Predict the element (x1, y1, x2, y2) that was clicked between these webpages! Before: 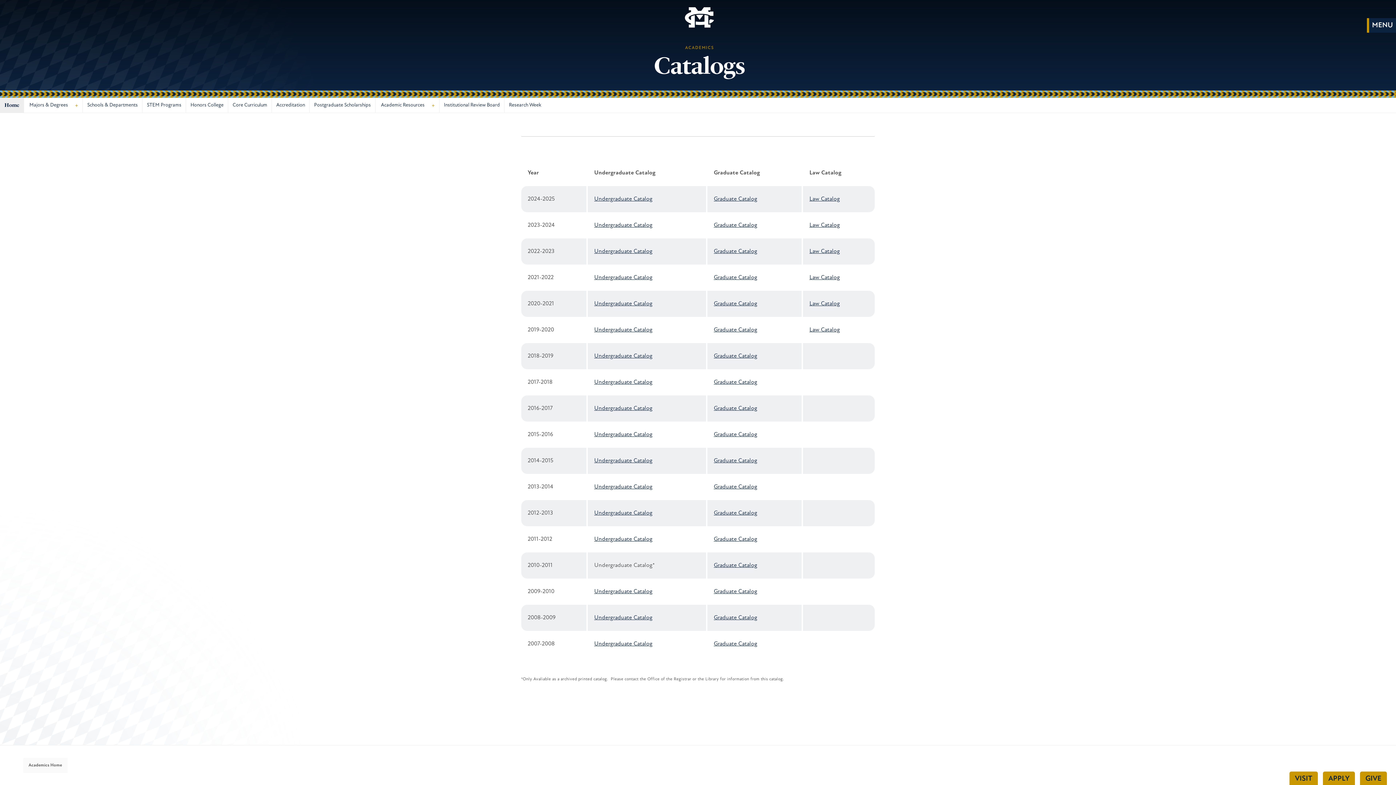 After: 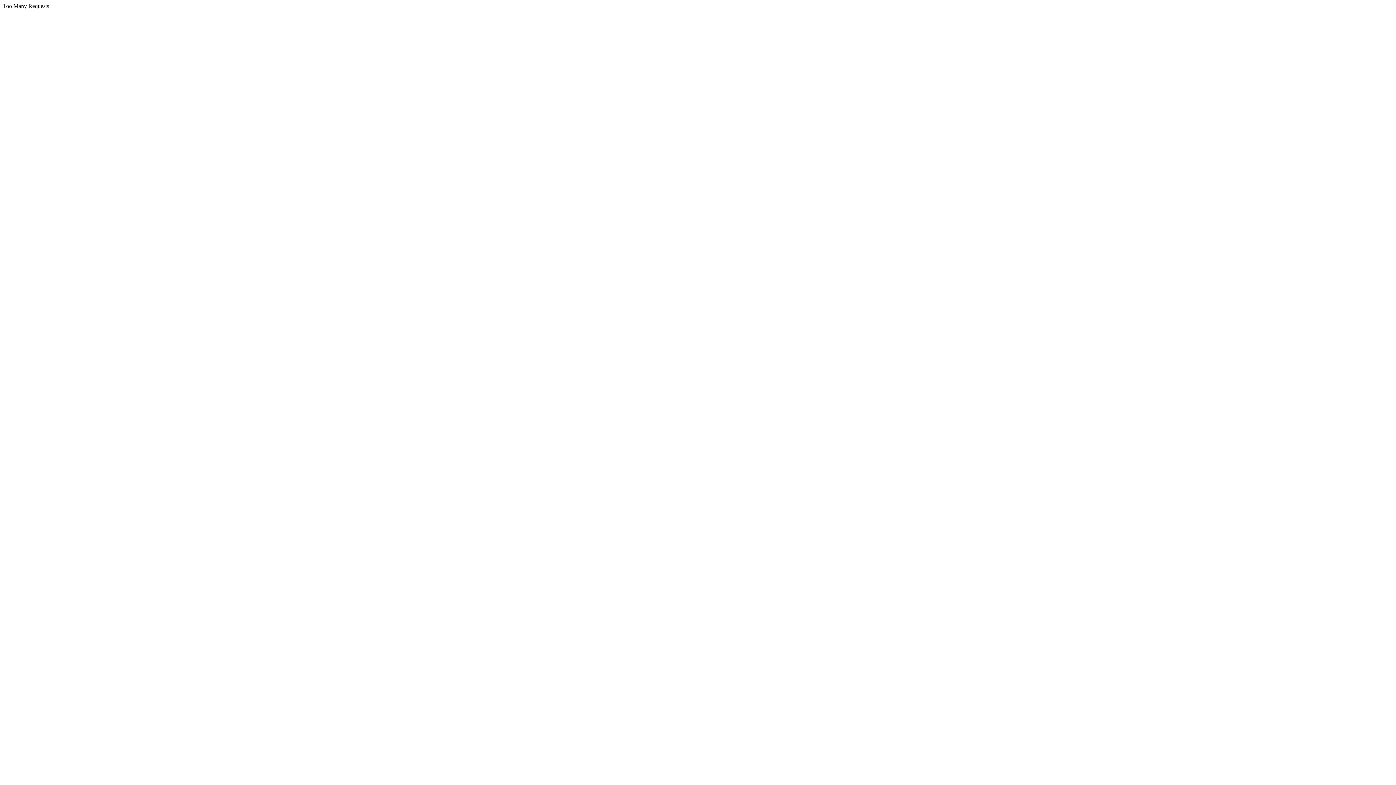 Action: label: Law Catalog bbox: (809, 196, 840, 202)